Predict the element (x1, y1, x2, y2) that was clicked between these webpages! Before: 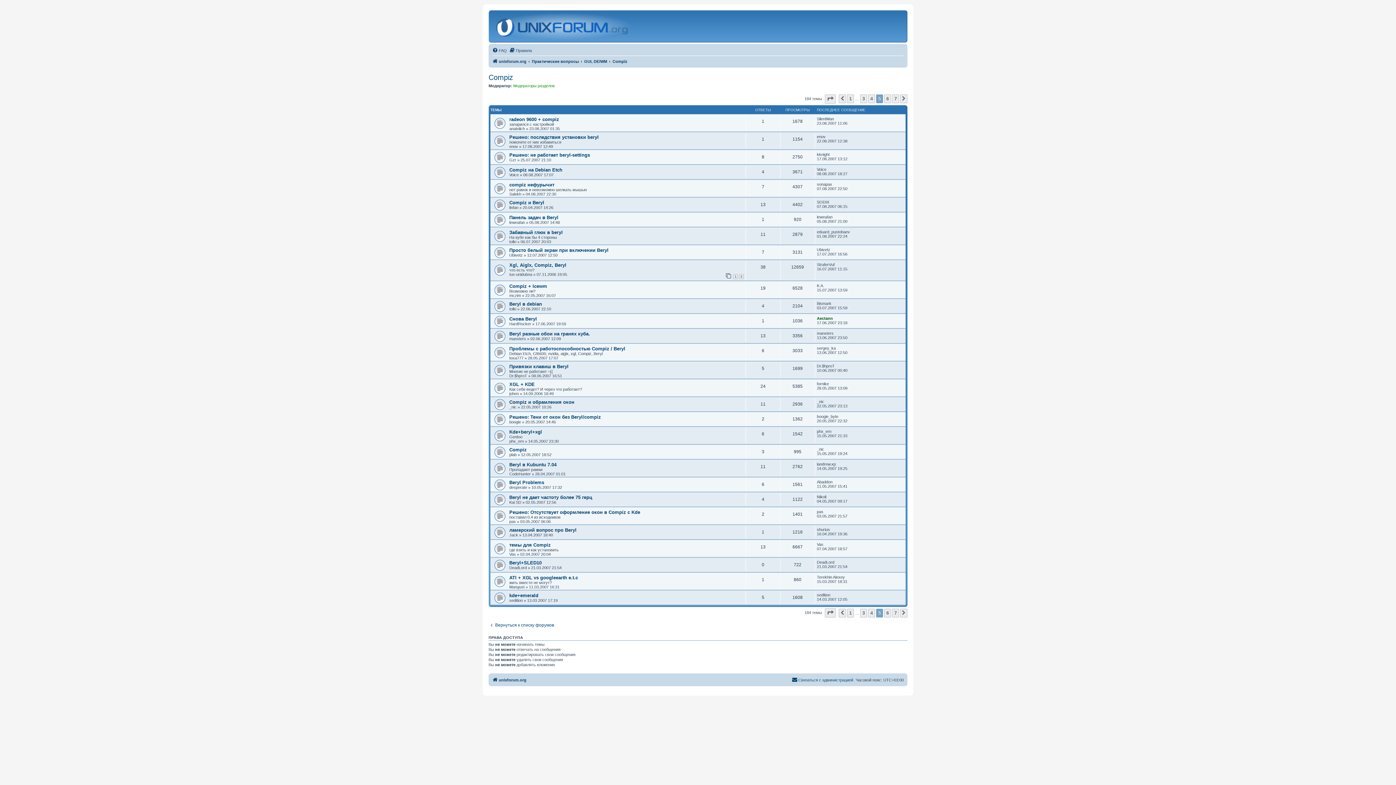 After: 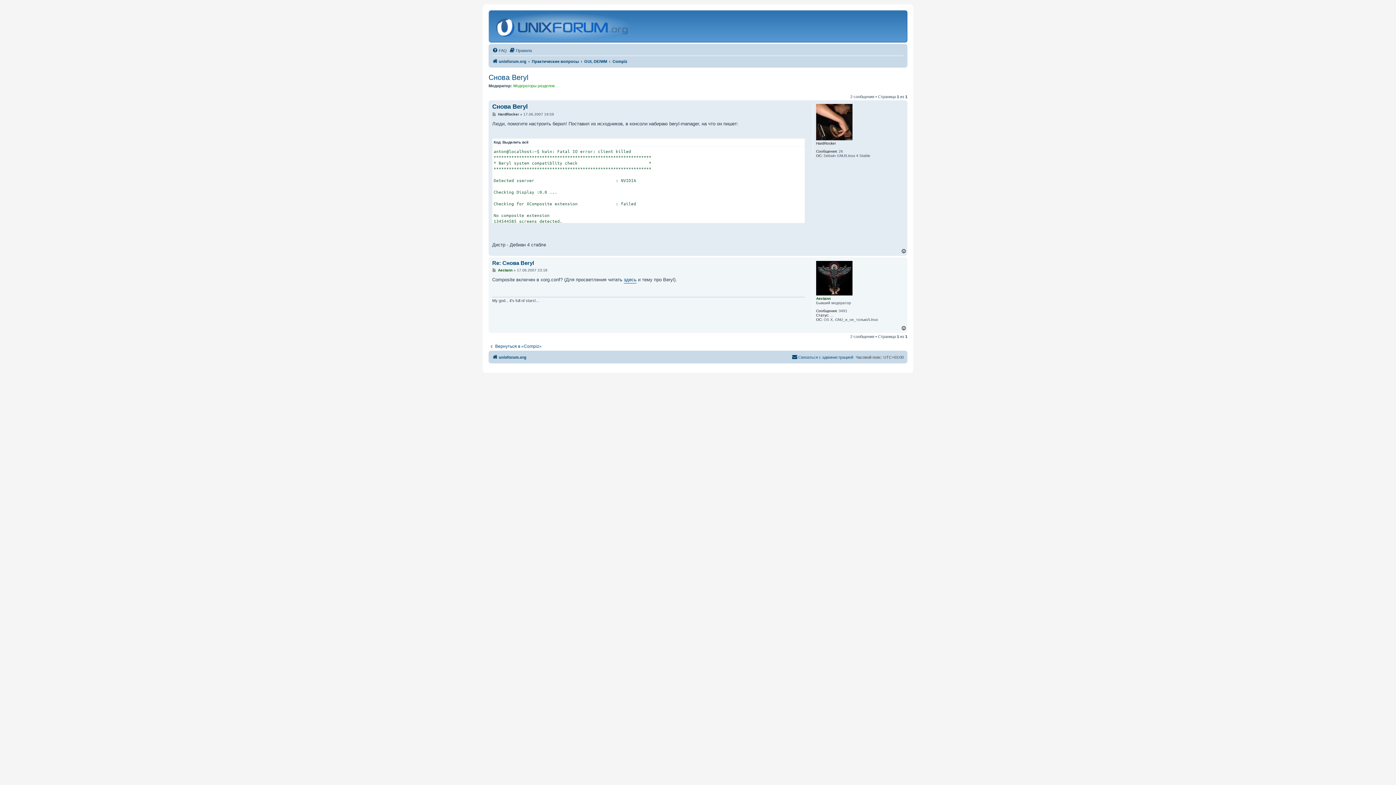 Action: bbox: (509, 316, 537, 321) label: Снова Beryl